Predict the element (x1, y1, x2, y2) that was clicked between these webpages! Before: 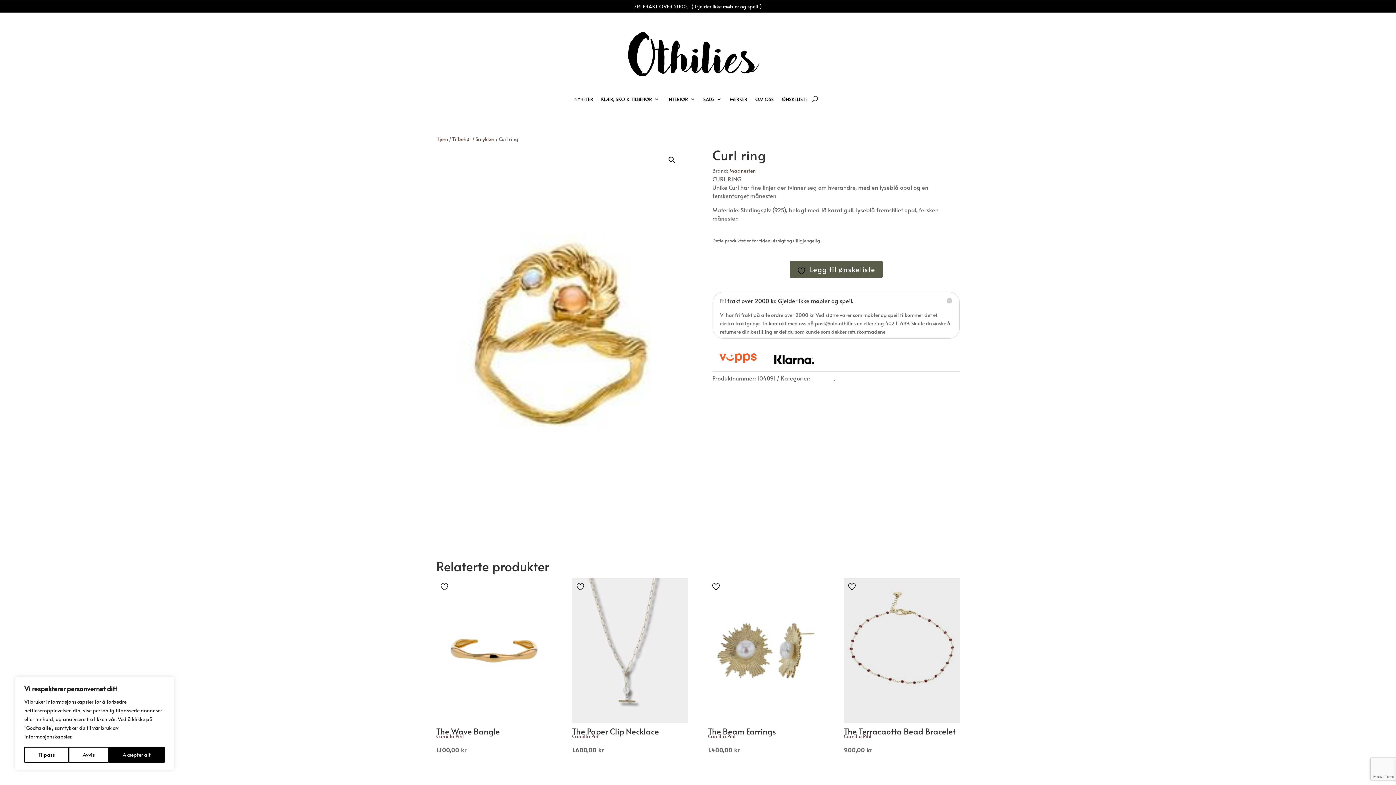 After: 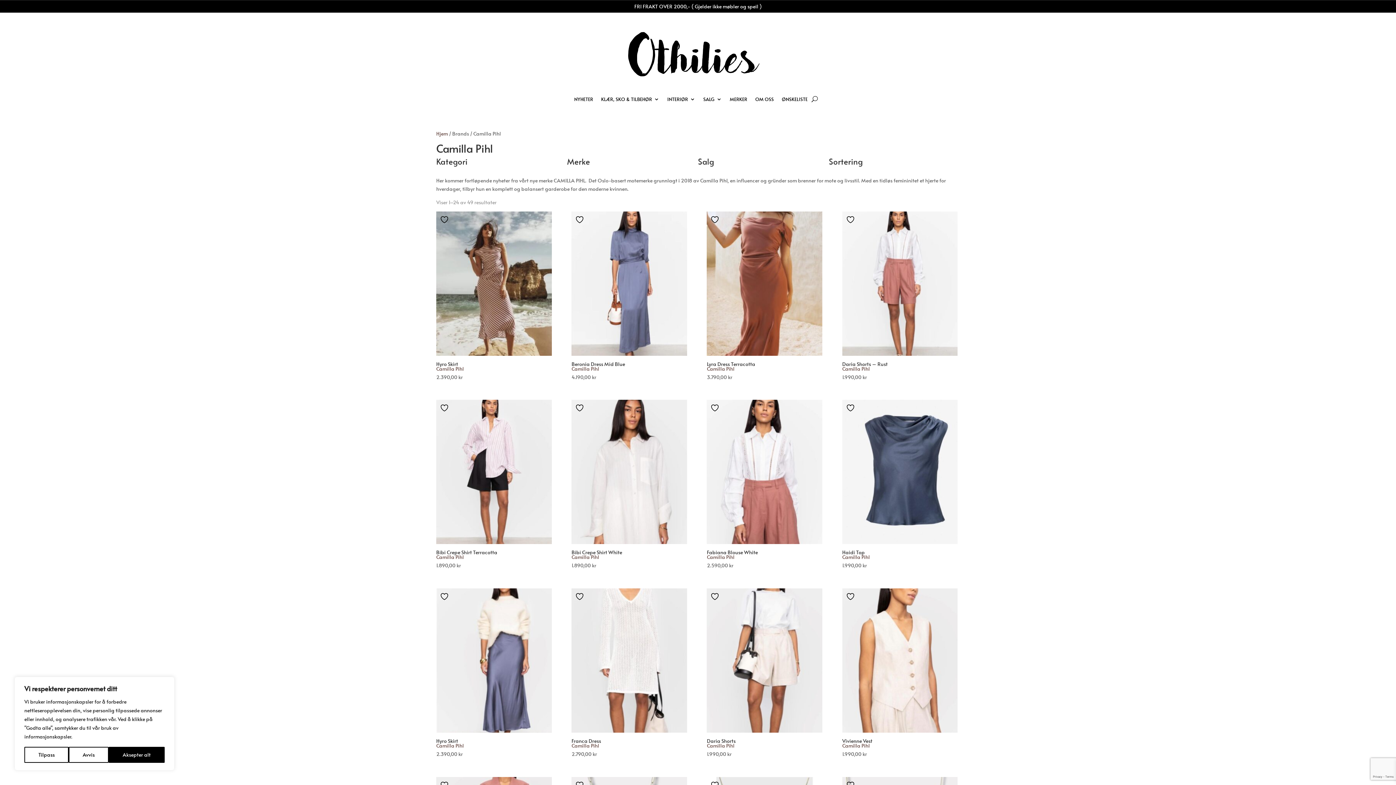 Action: bbox: (436, 733, 464, 739) label: Camilla Pihl